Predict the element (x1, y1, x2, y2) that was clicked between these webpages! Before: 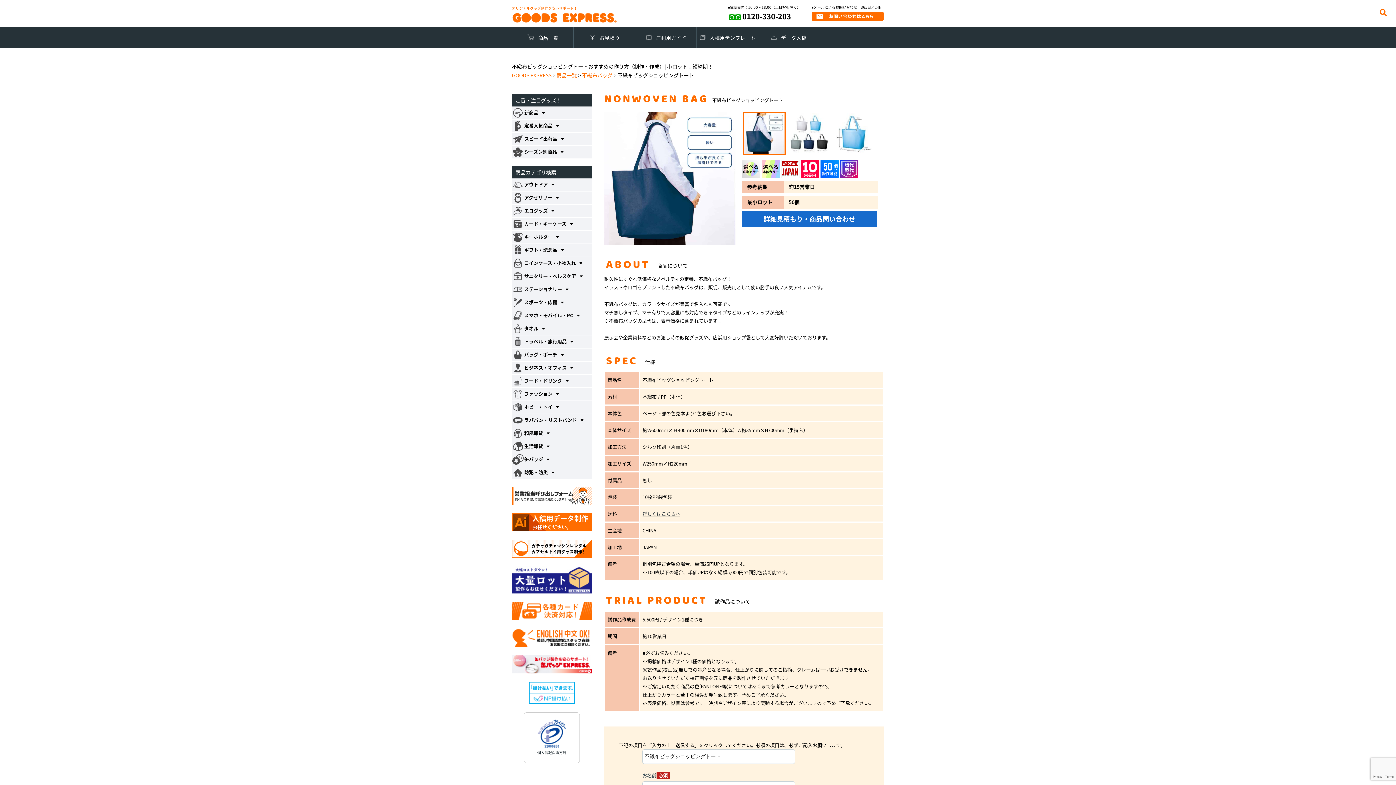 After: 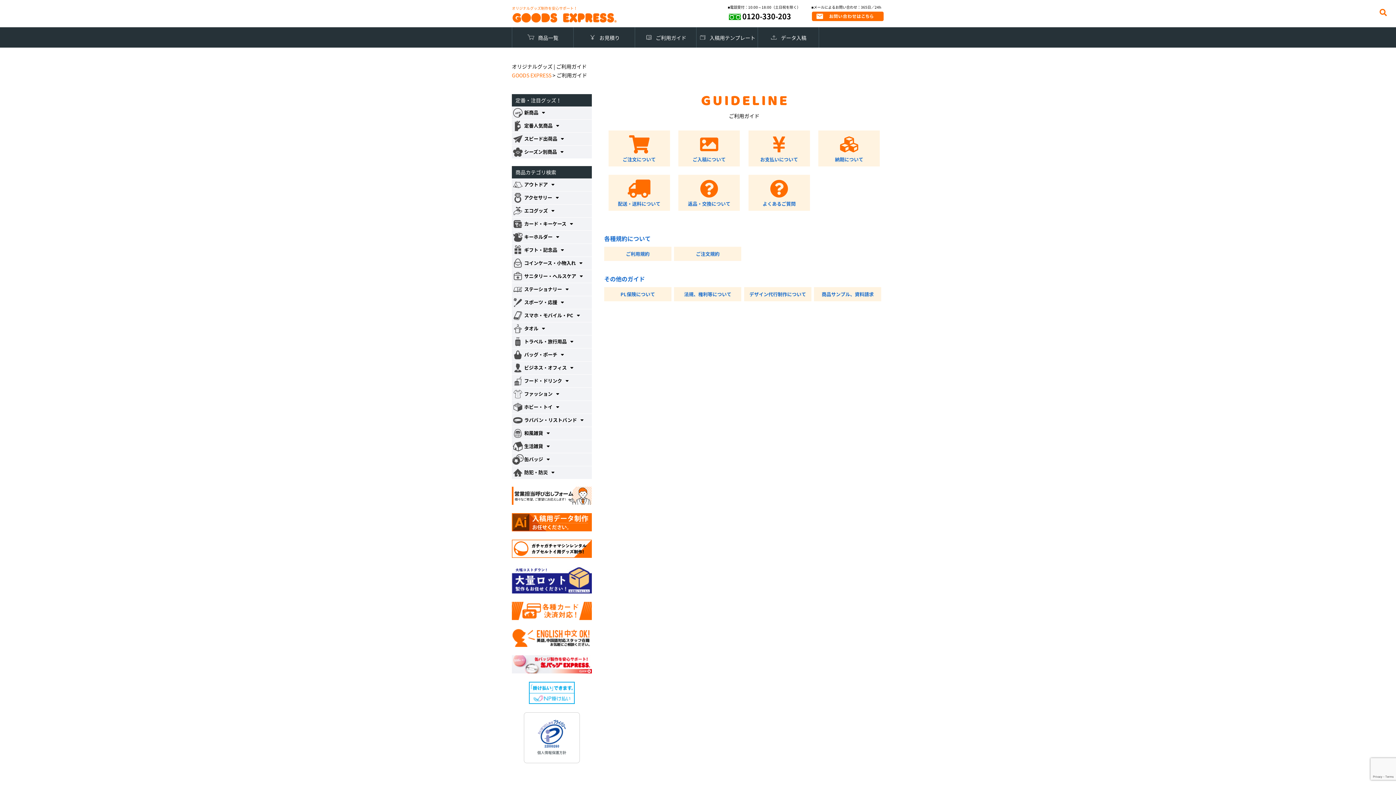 Action: bbox: (634, 27, 696, 47) label: ご利用ガイド